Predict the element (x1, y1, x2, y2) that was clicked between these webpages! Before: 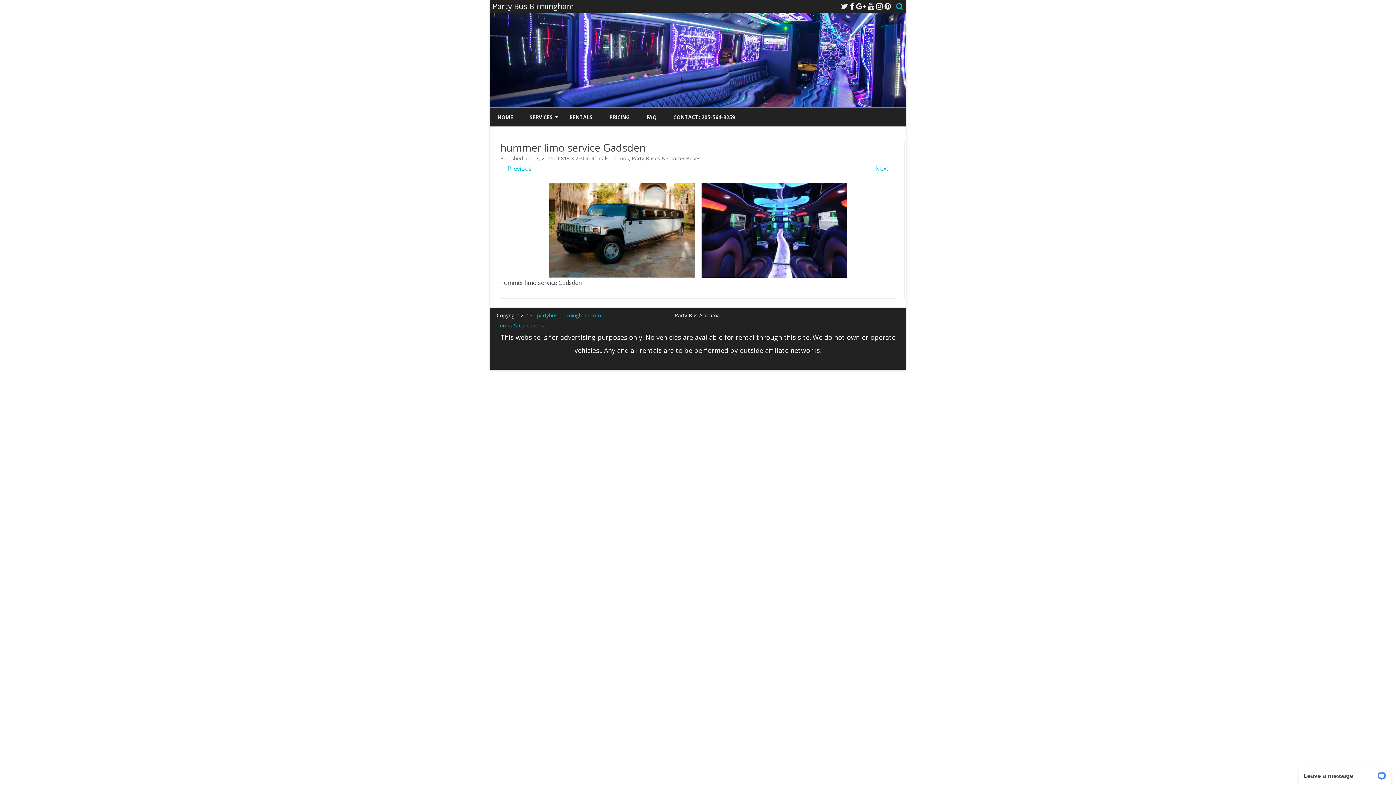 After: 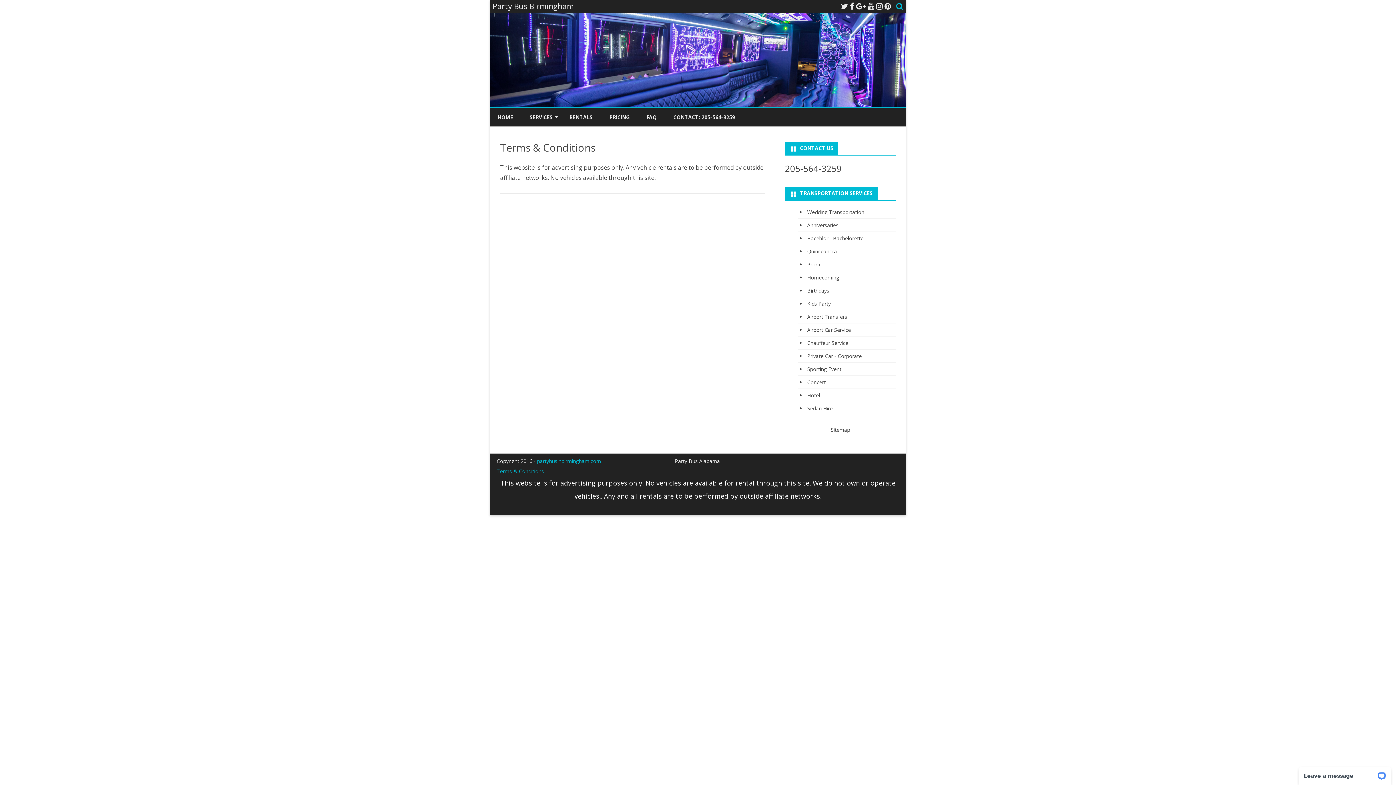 Action: label: Terms & Conditions bbox: (496, 322, 544, 329)